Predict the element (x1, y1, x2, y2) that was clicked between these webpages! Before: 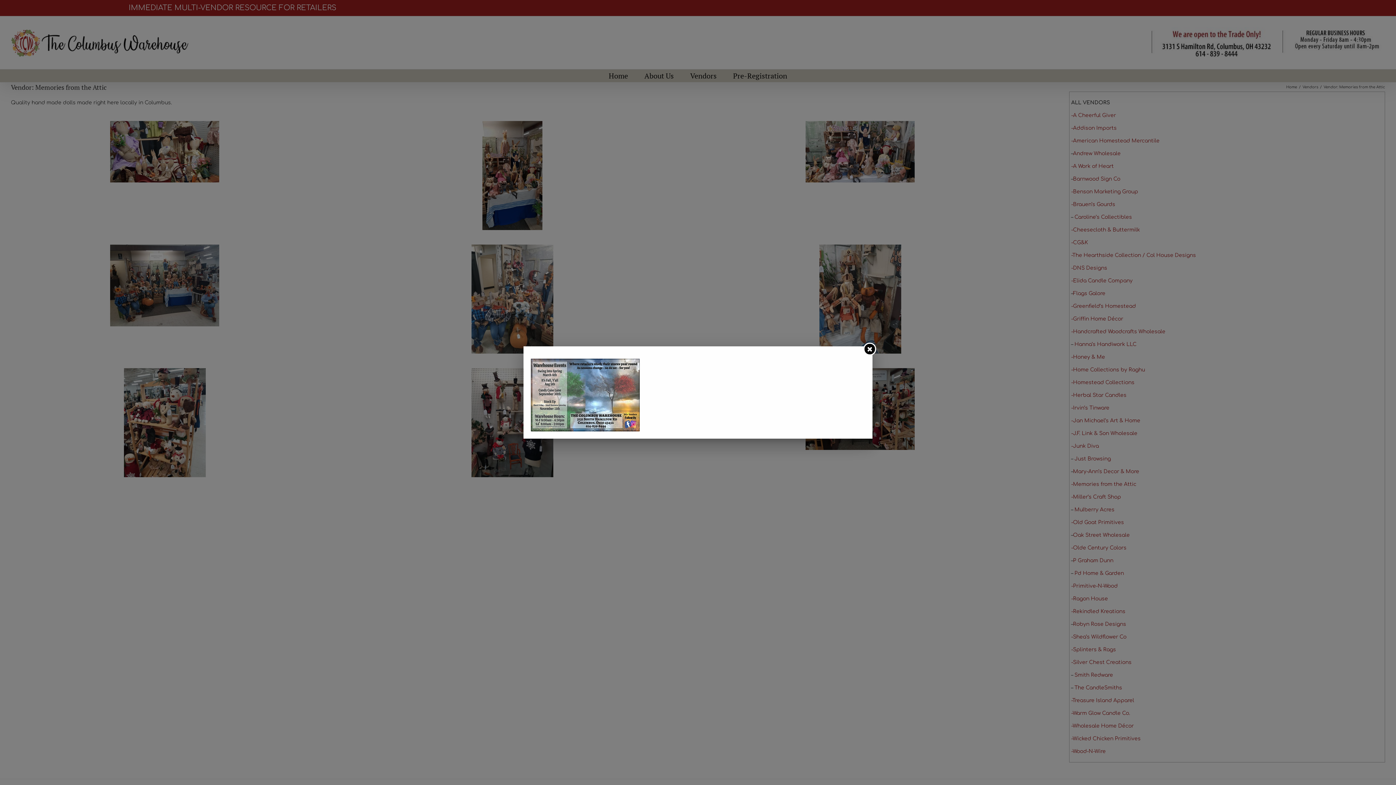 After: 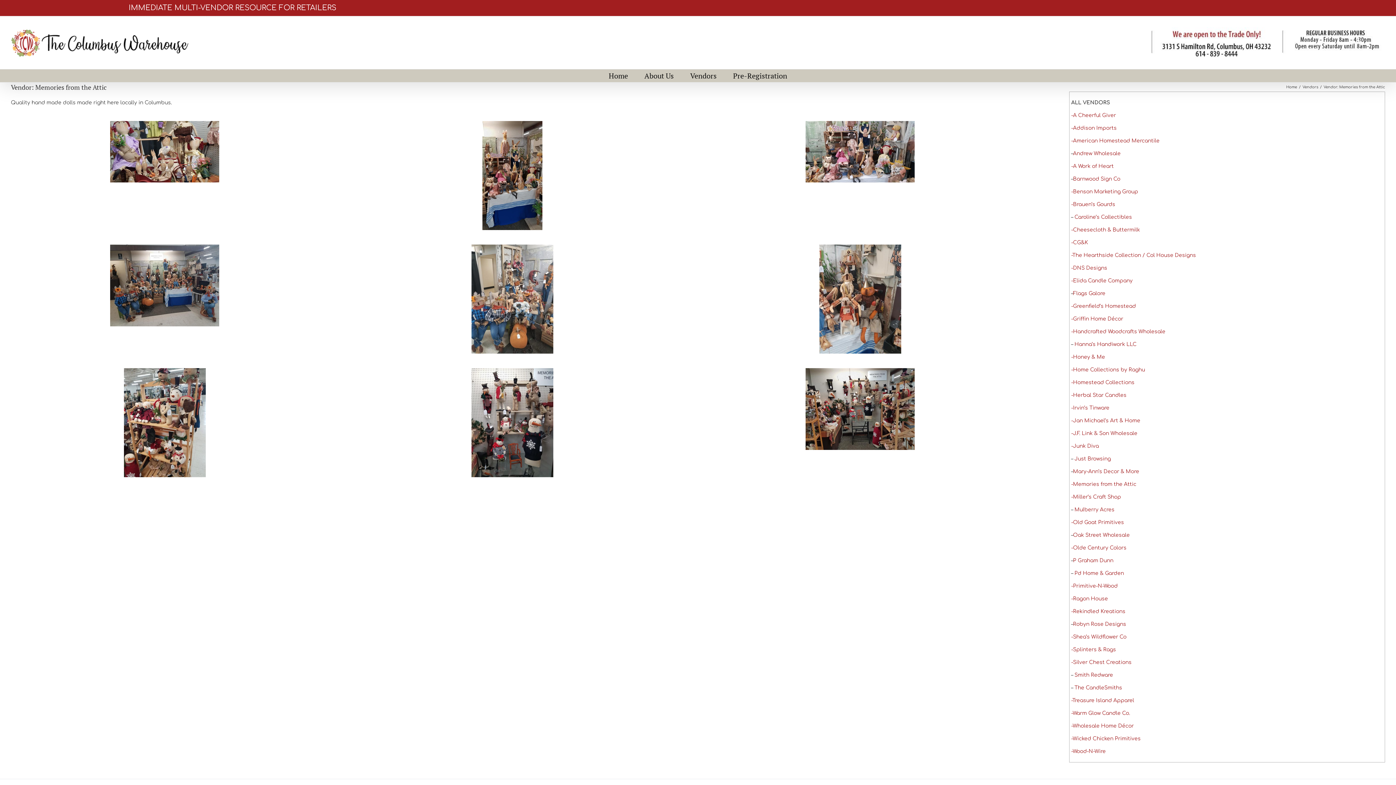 Action: bbox: (814, 357, 823, 366)